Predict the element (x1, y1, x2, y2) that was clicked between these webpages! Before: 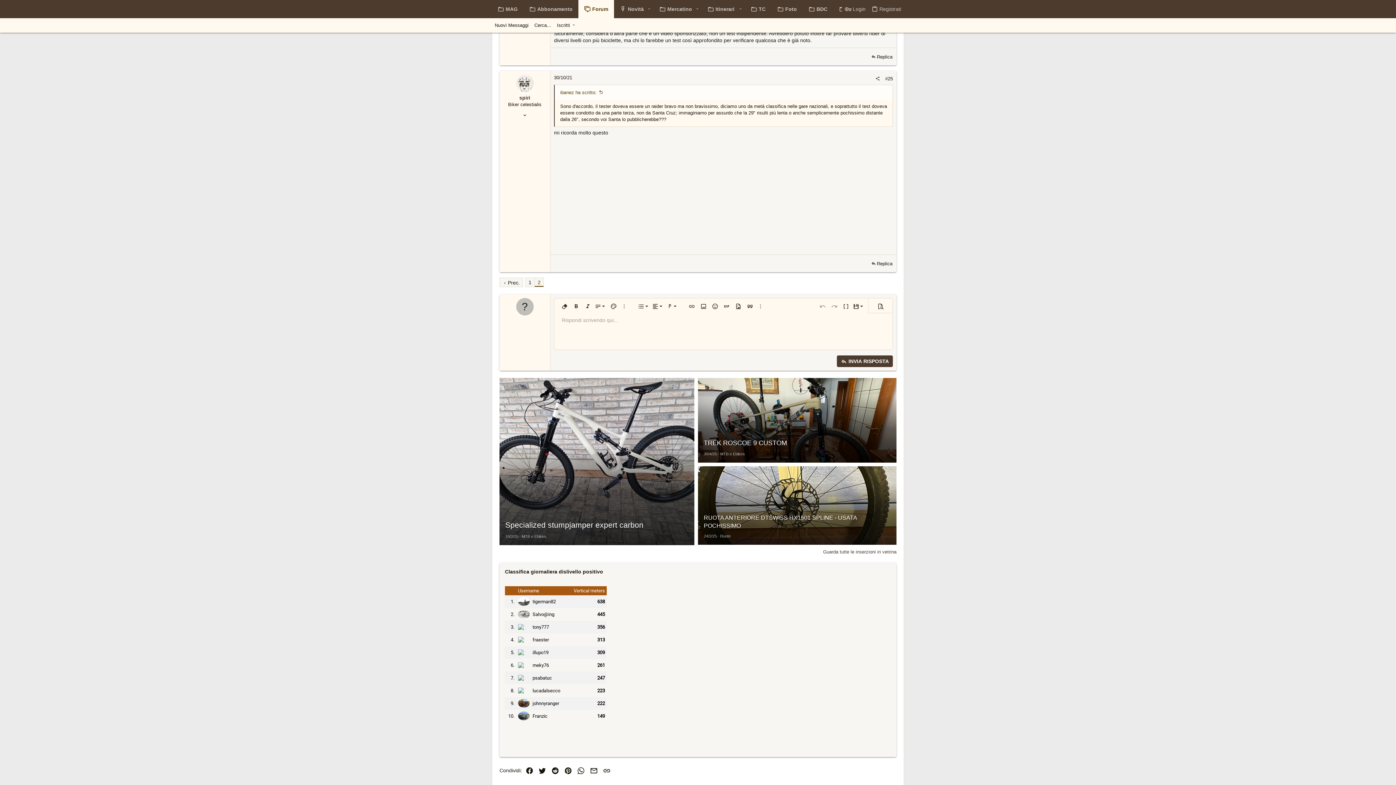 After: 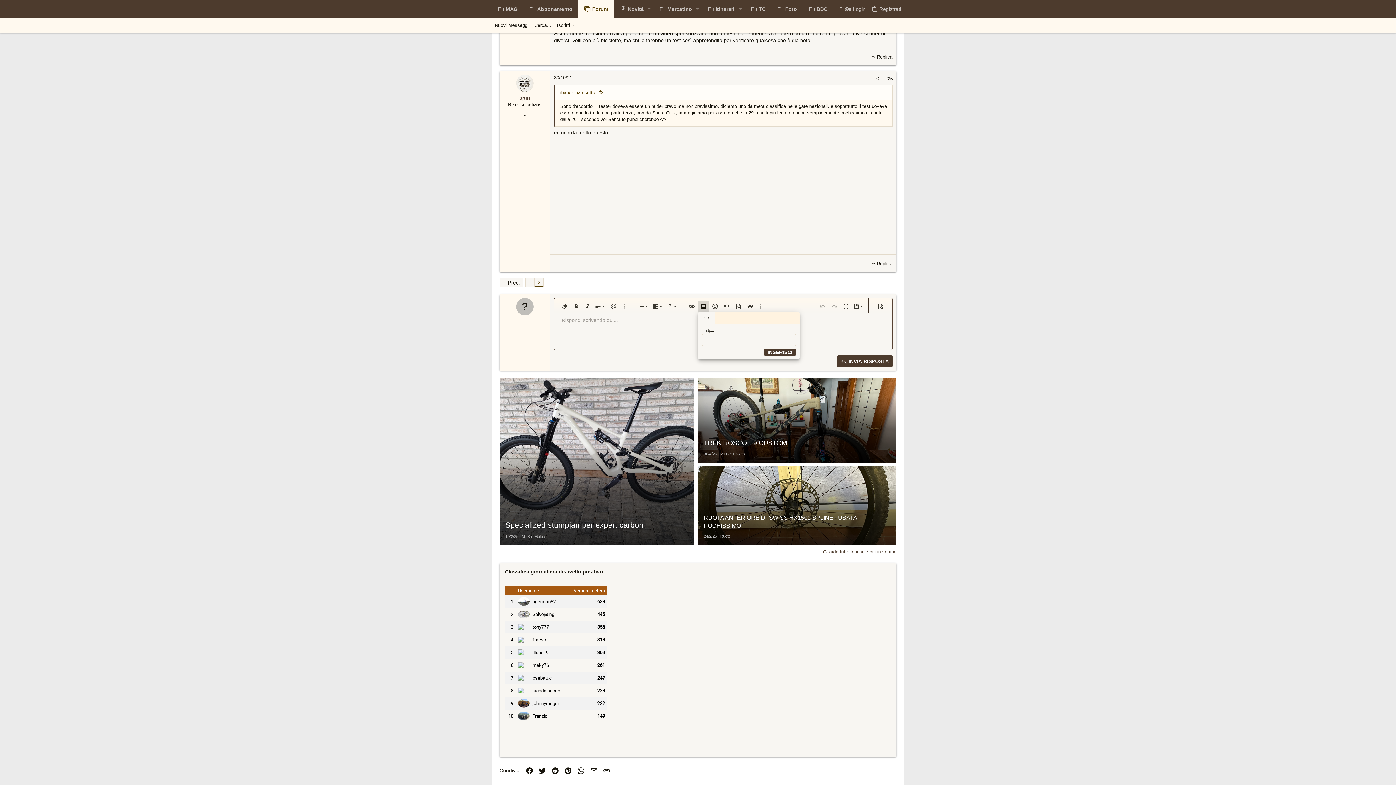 Action: bbox: (698, 300, 709, 312) label: Inserisci immagine